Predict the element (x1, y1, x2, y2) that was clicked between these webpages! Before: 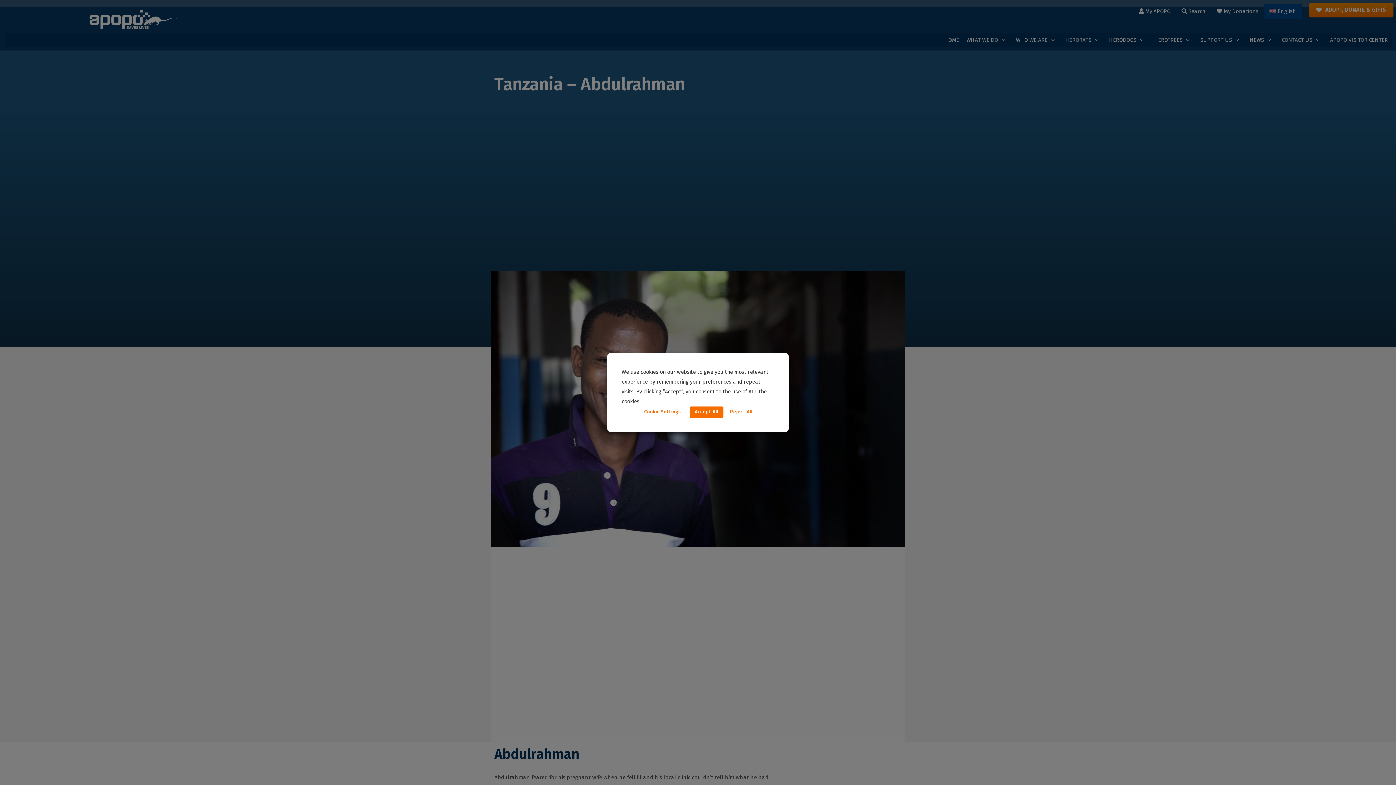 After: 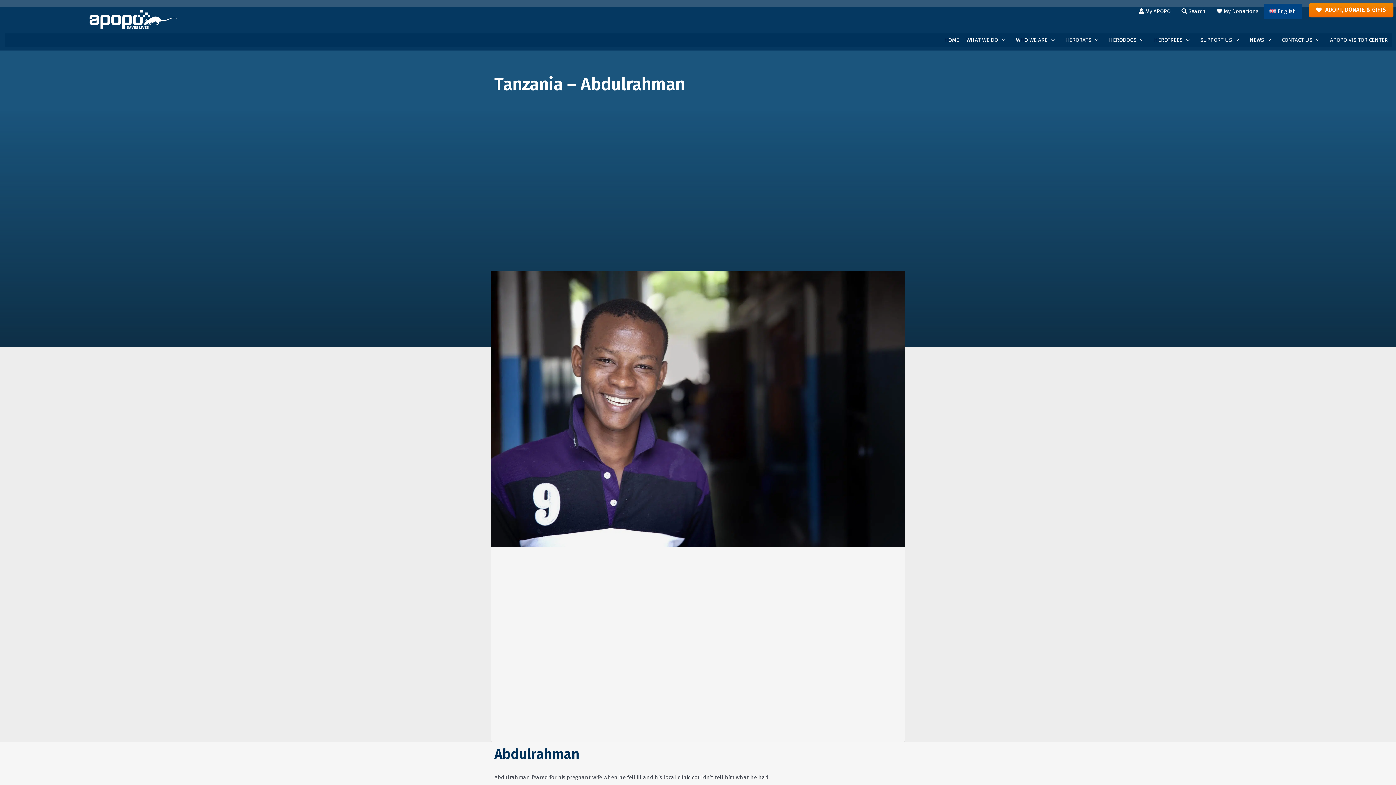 Action: label: Reject All bbox: (725, 406, 757, 418)